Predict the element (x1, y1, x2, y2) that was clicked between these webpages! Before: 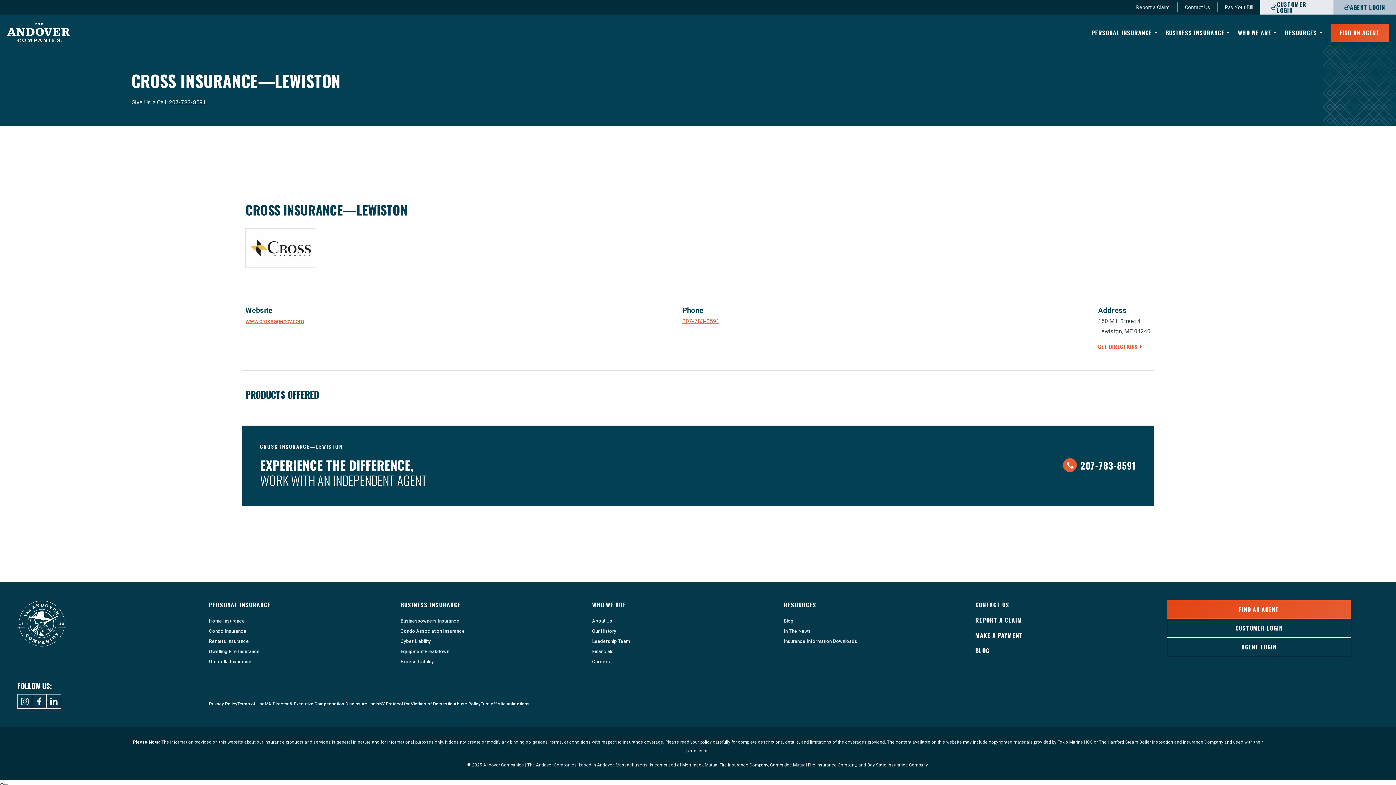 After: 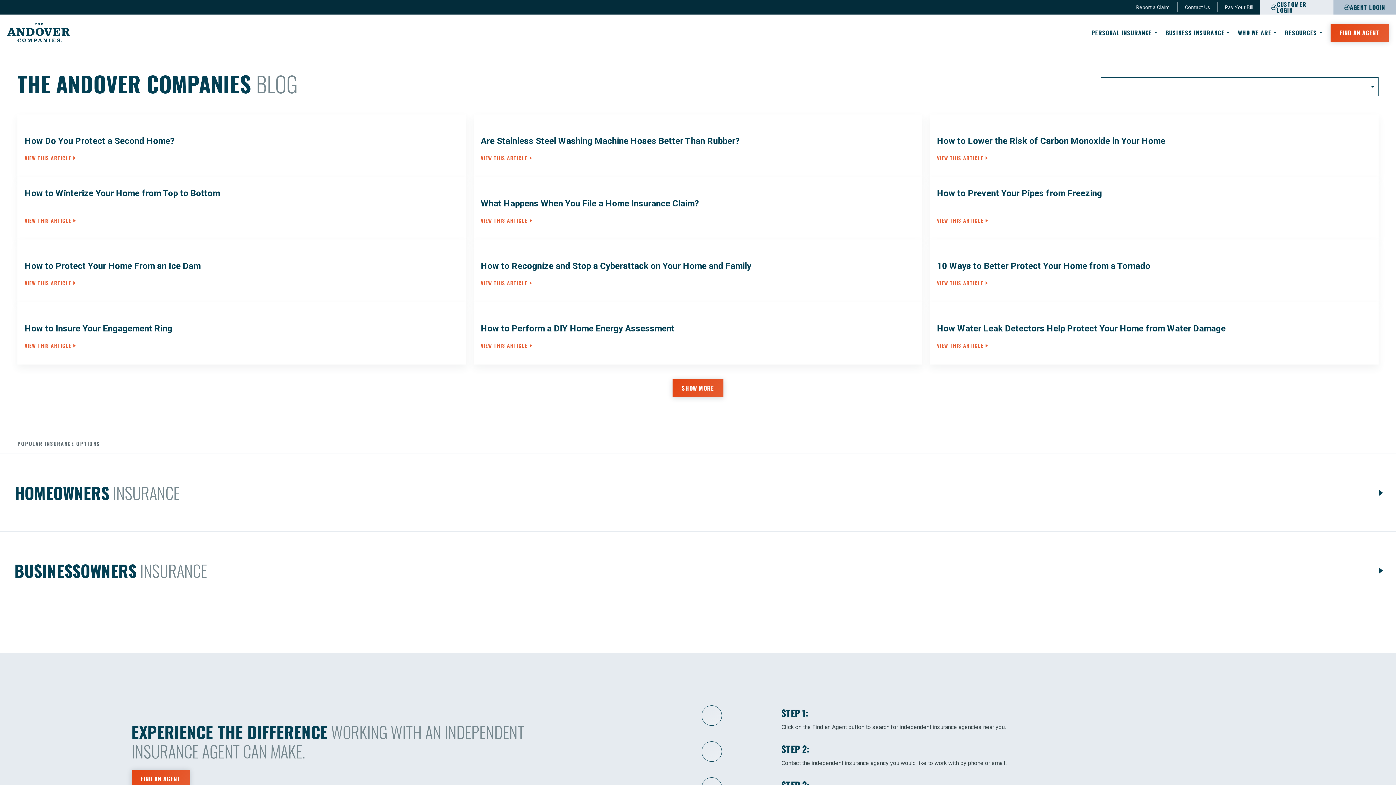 Action: label: BLOG bbox: (975, 646, 989, 655)